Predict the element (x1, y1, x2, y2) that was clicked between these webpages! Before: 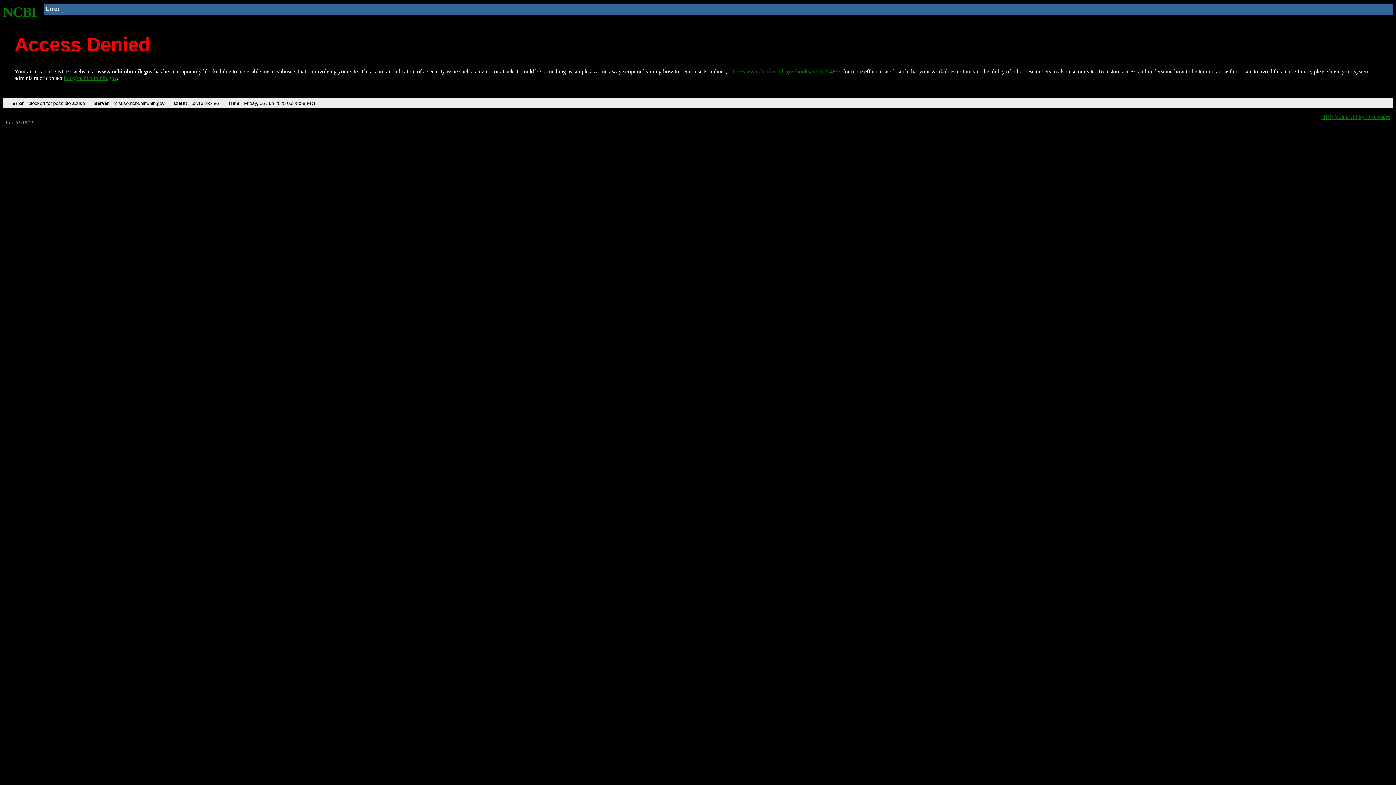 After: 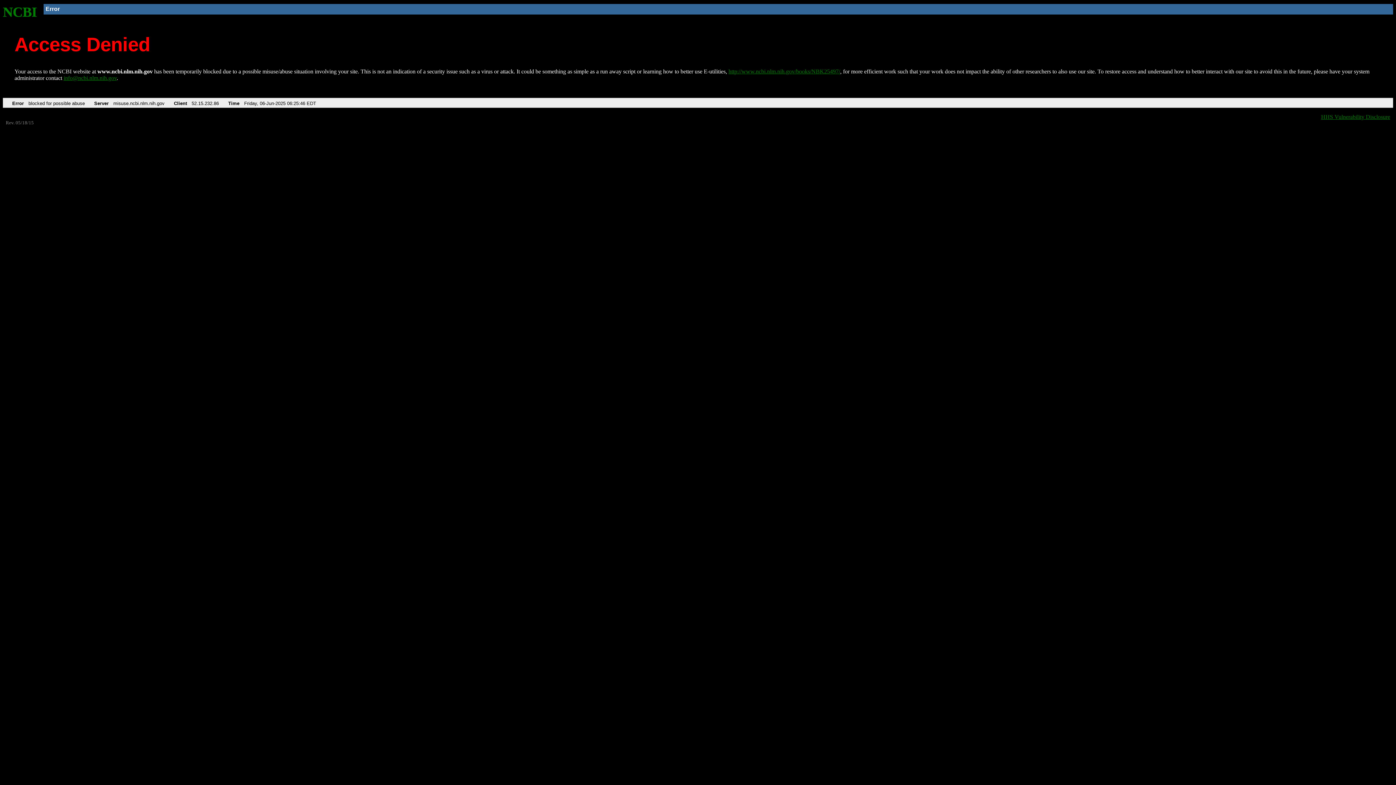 Action: bbox: (2, 4, 37, 19) label: NCBI